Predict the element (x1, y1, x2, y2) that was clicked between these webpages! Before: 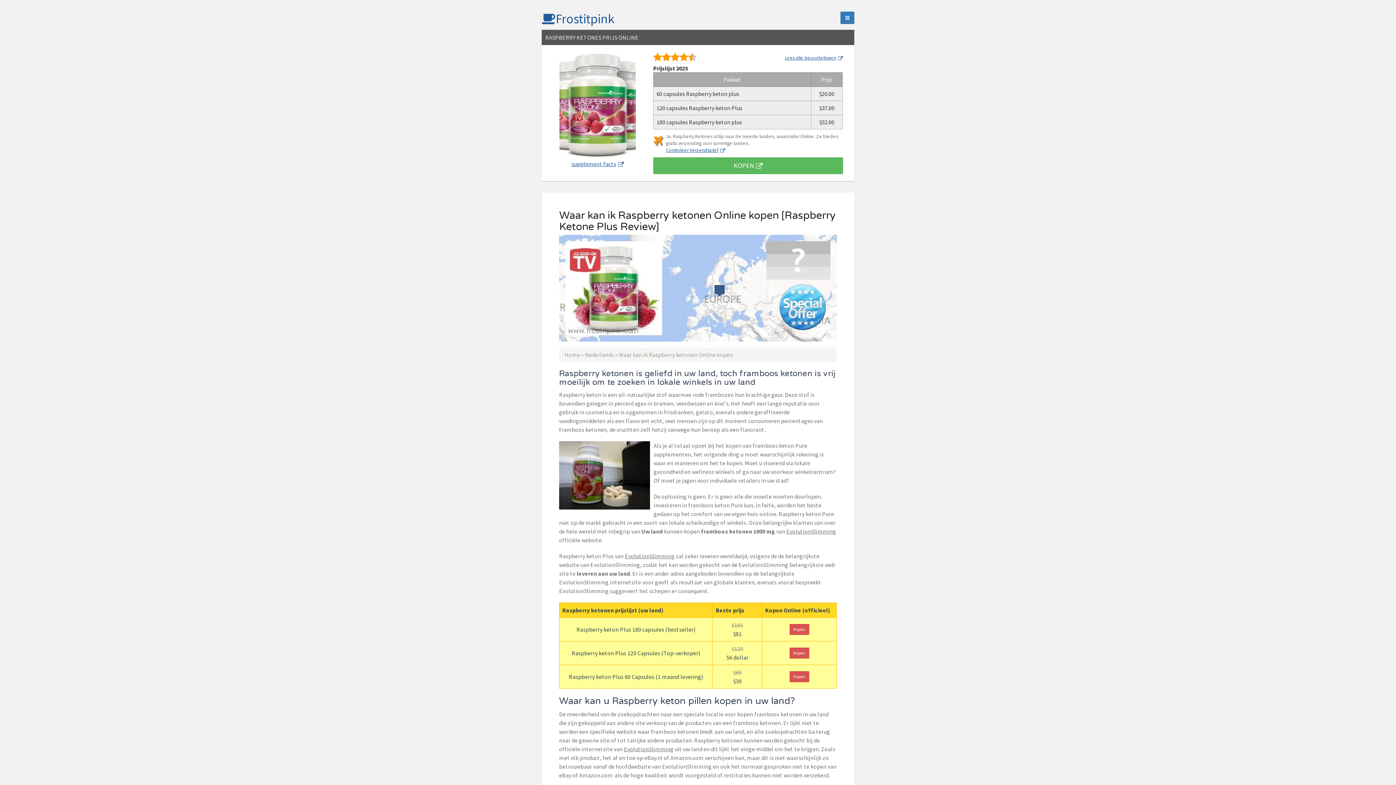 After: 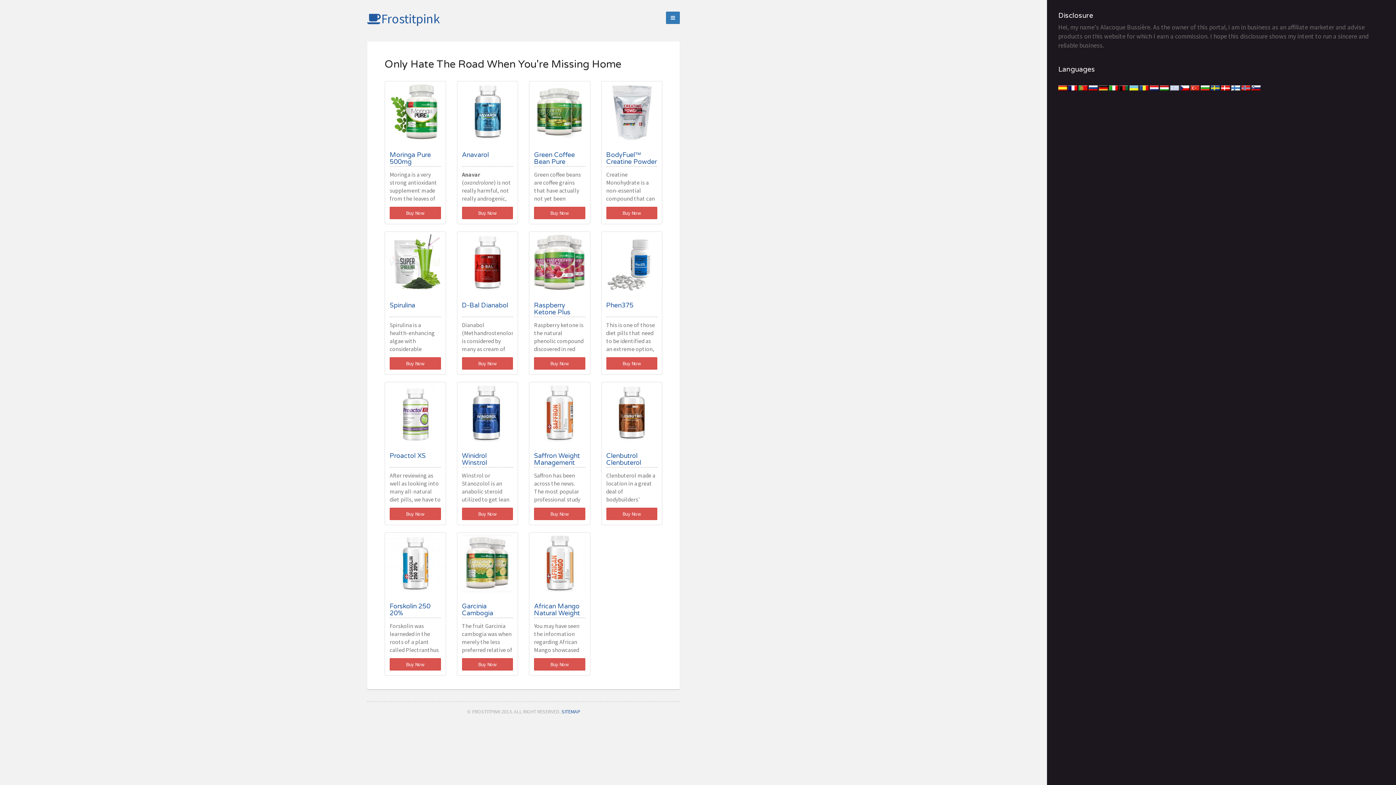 Action: label: Frostitpink bbox: (541, 10, 614, 26)